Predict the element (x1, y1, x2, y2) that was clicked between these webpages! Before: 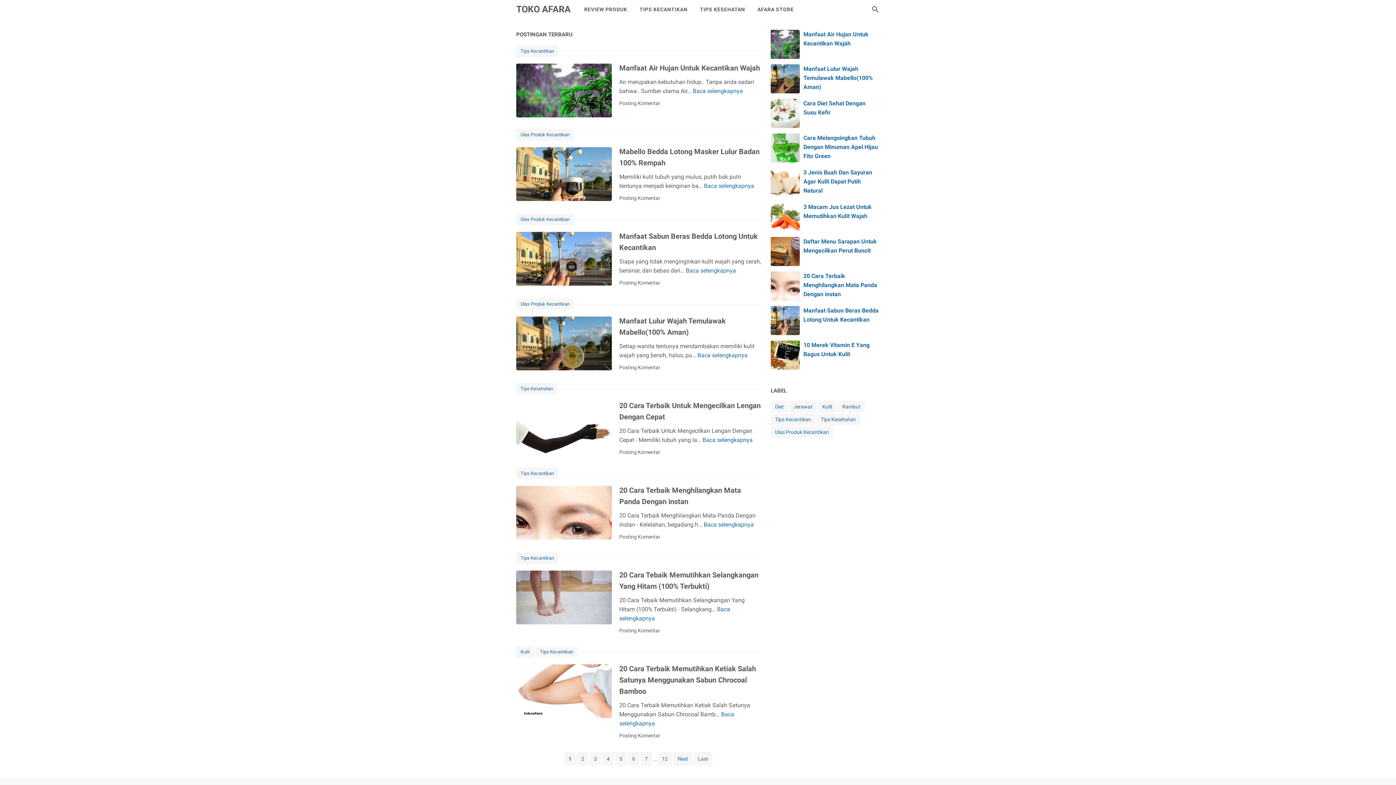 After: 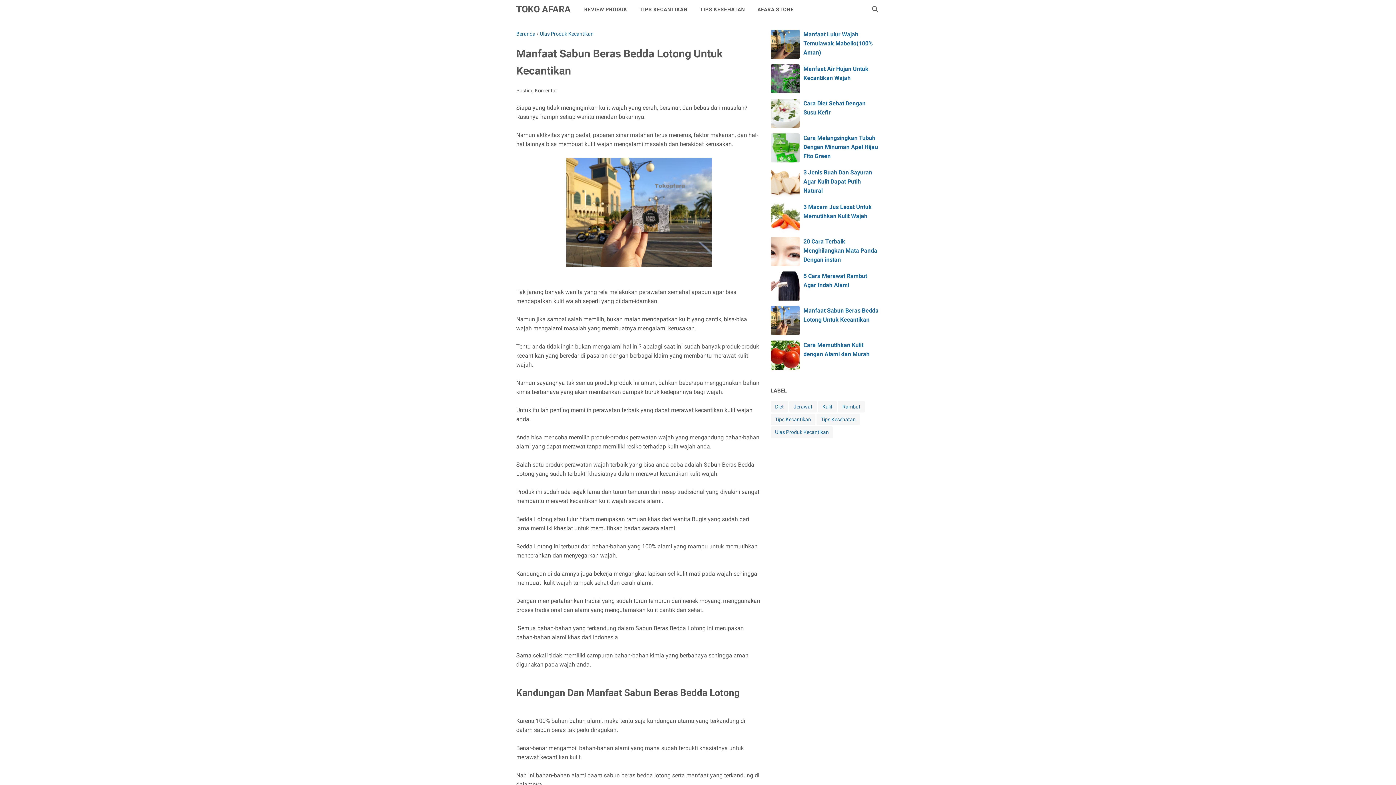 Action: bbox: (770, 306, 800, 335)